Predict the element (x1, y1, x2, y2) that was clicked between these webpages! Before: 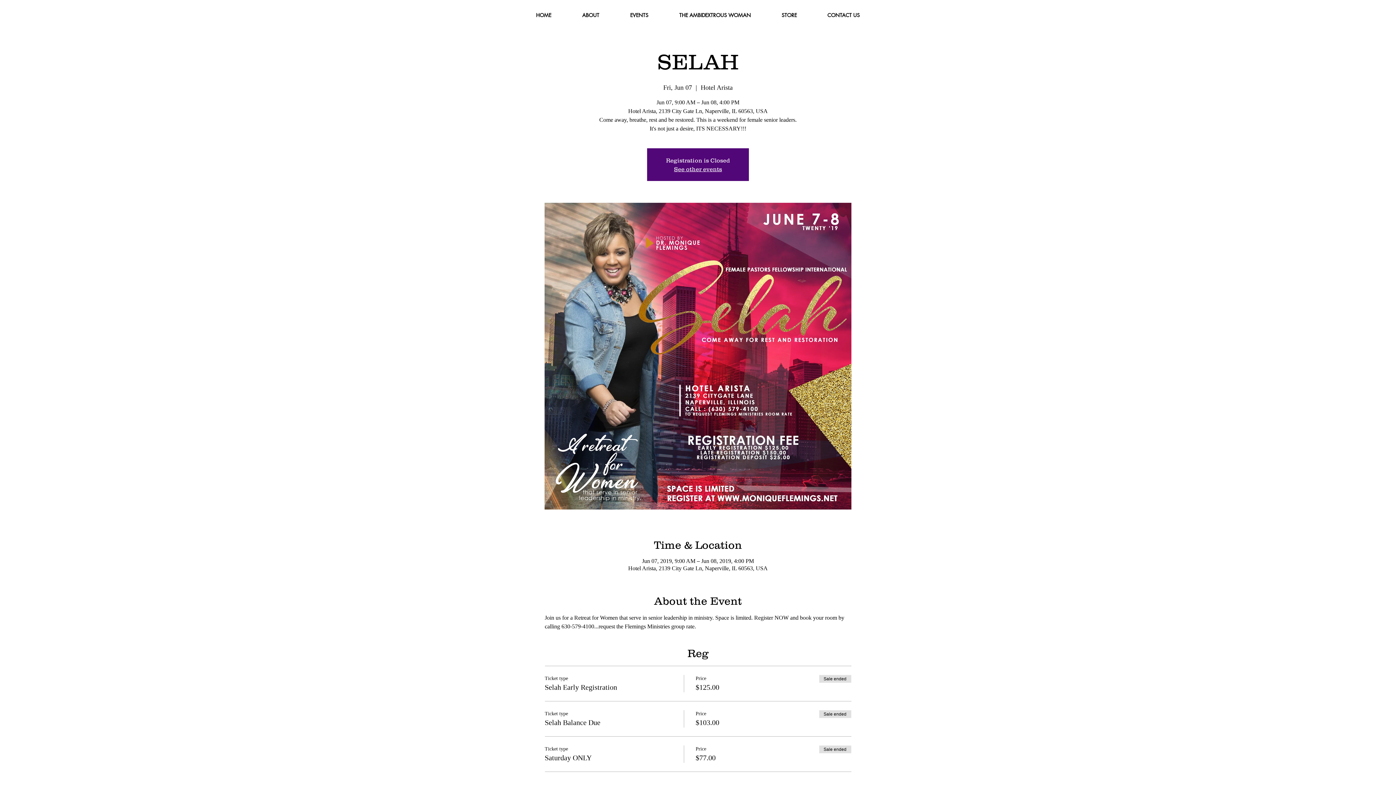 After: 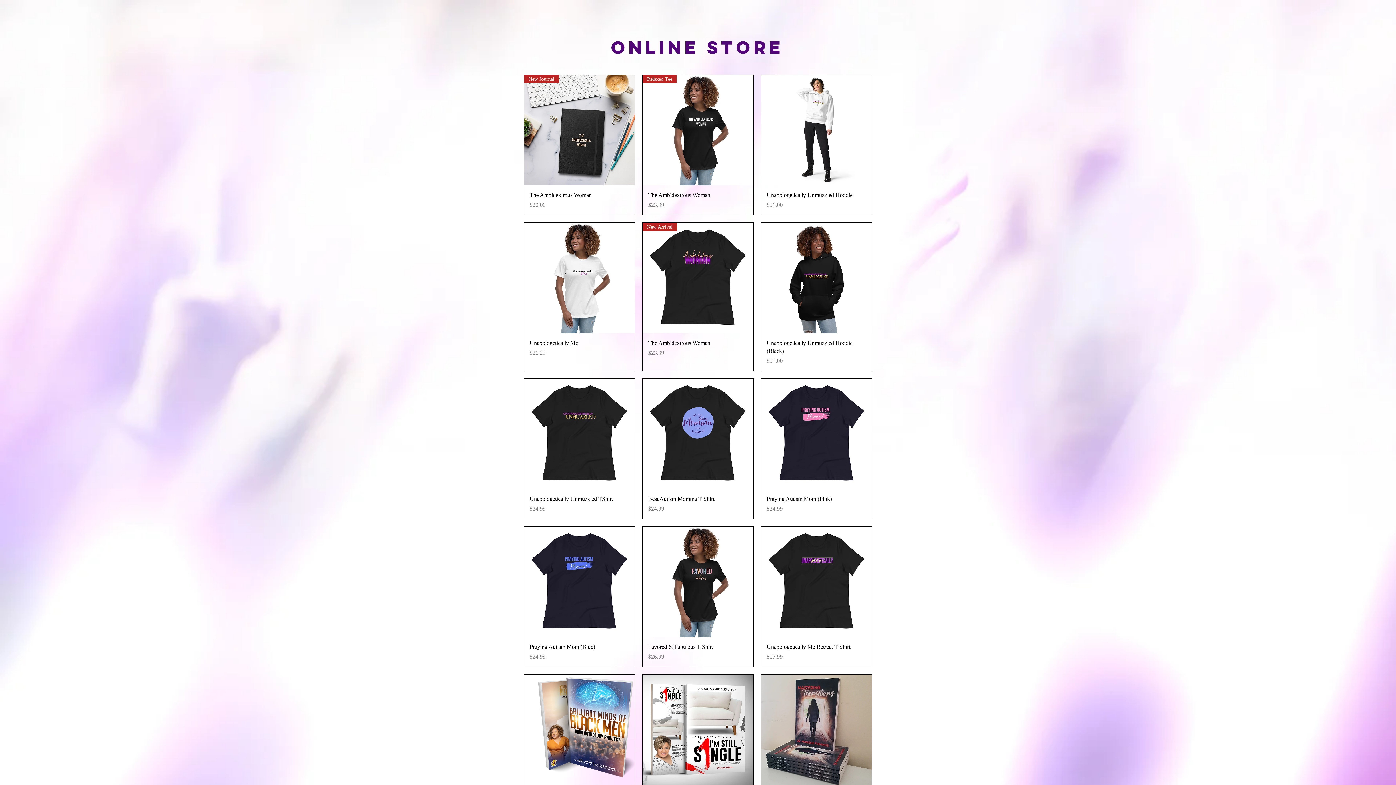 Action: bbox: (766, 6, 812, 24) label: STORE